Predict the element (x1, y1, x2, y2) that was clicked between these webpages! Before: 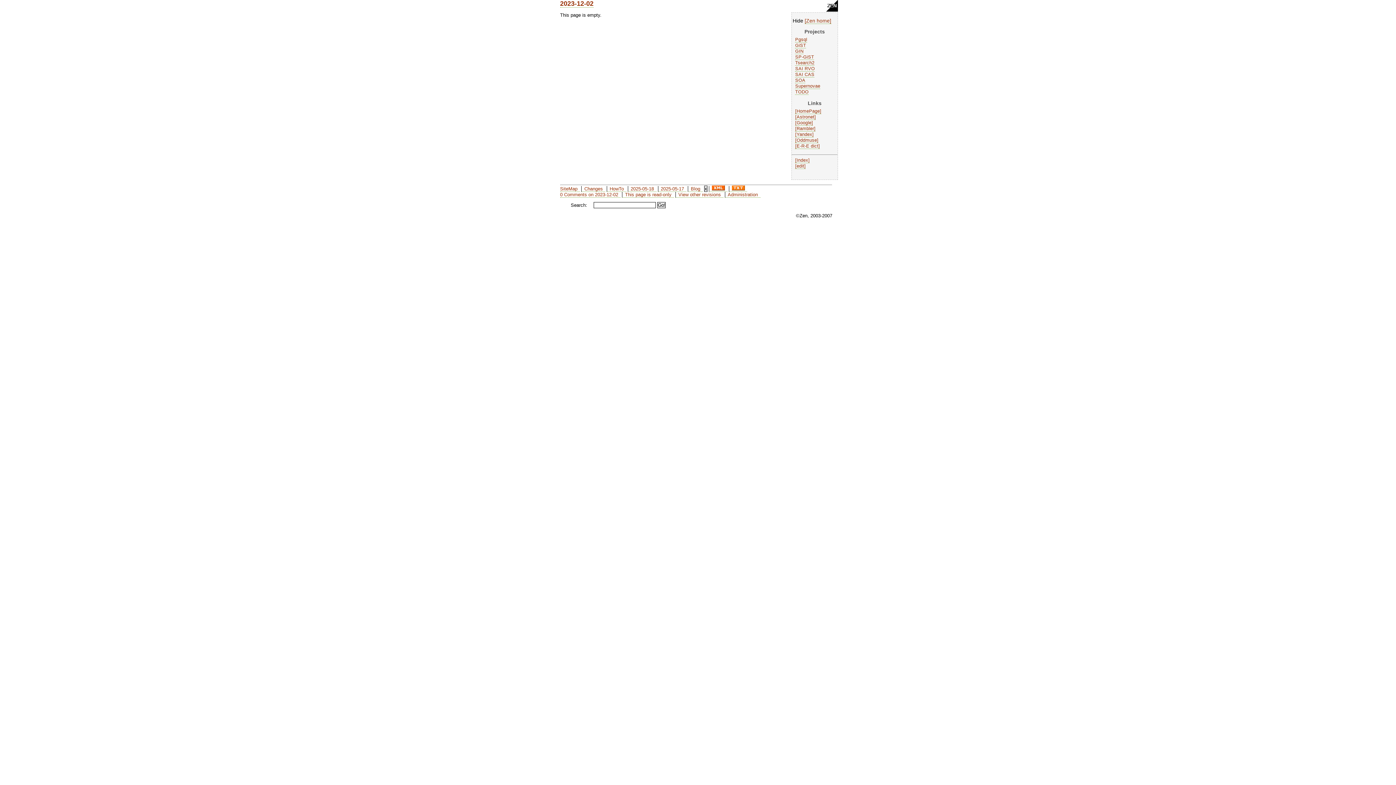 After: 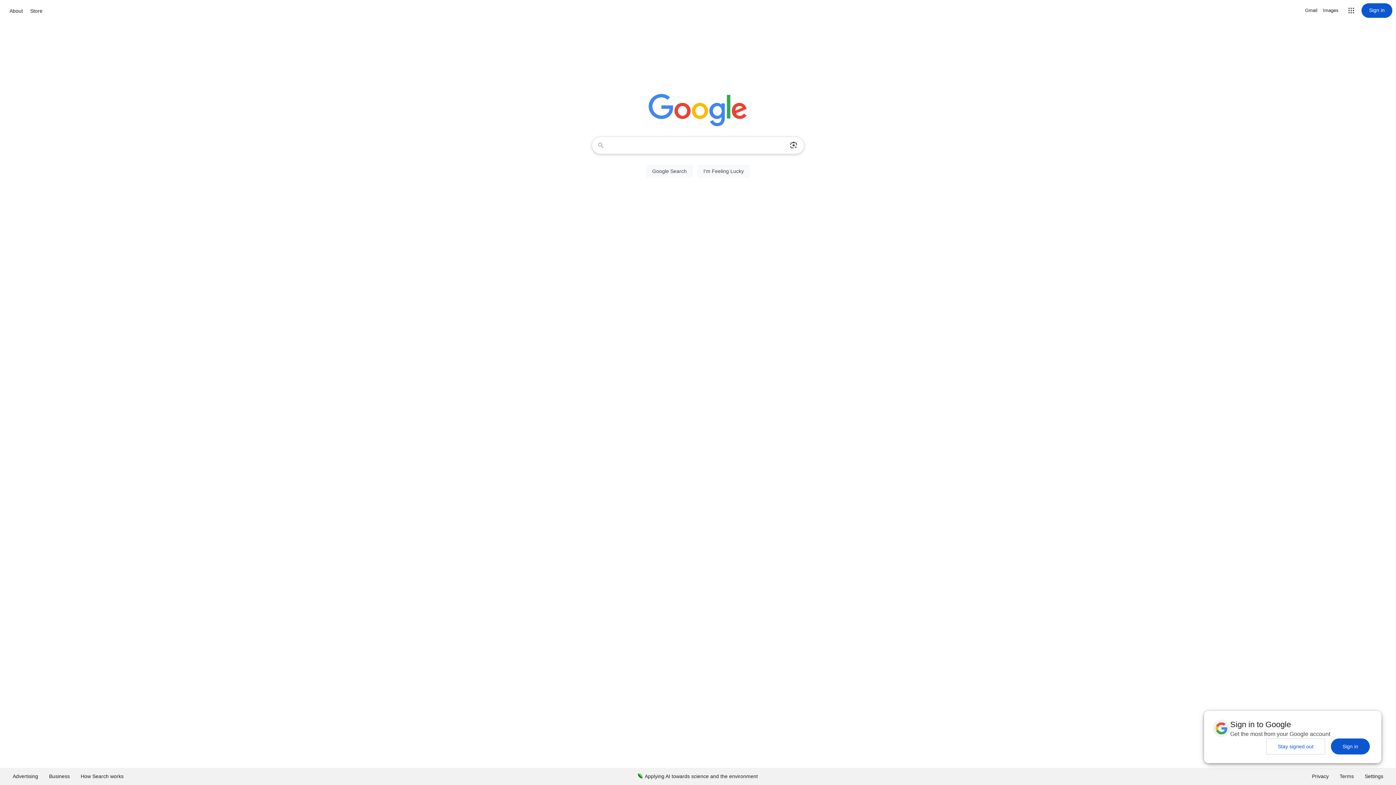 Action: bbox: (795, 120, 813, 125) label: Google